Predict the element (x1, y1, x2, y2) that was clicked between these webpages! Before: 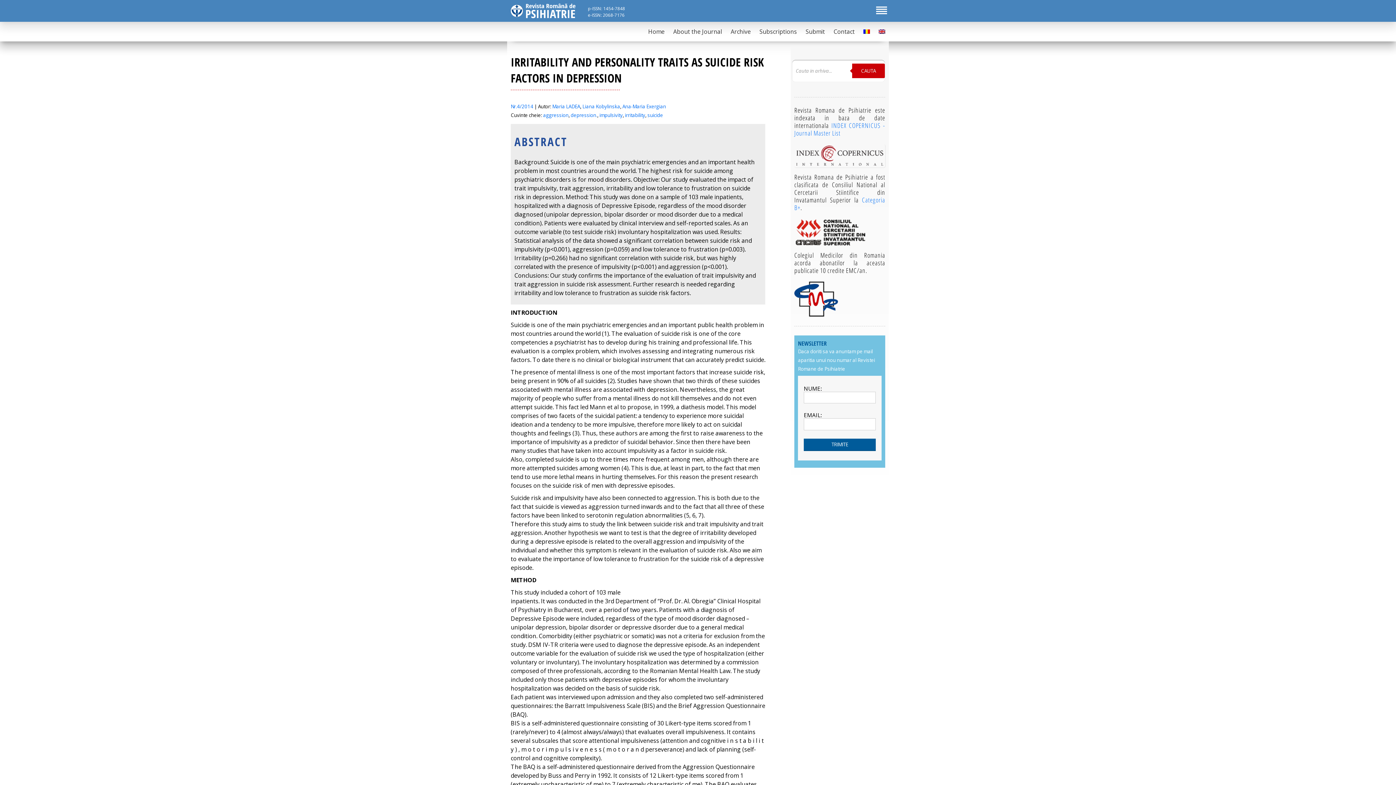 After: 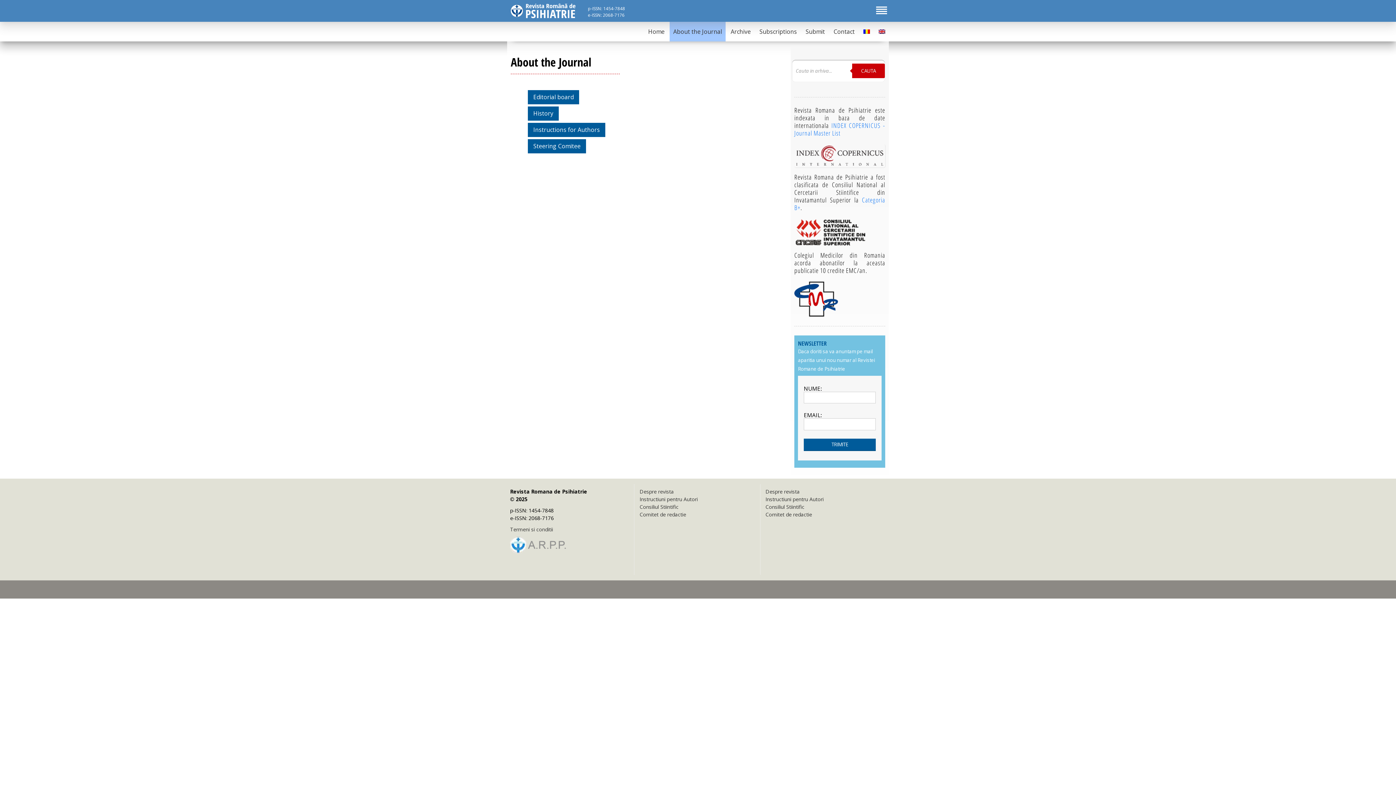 Action: label: About the Journal bbox: (669, 21, 725, 41)